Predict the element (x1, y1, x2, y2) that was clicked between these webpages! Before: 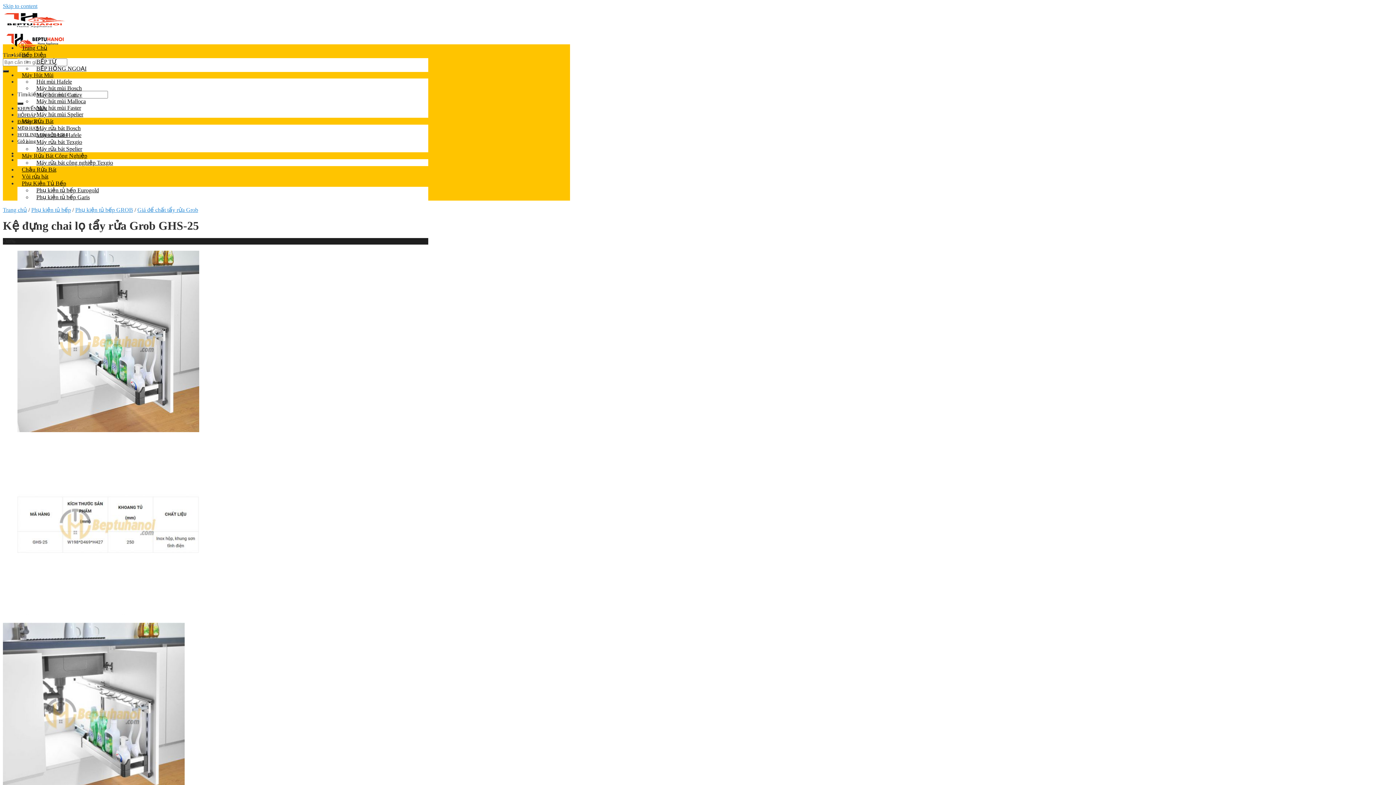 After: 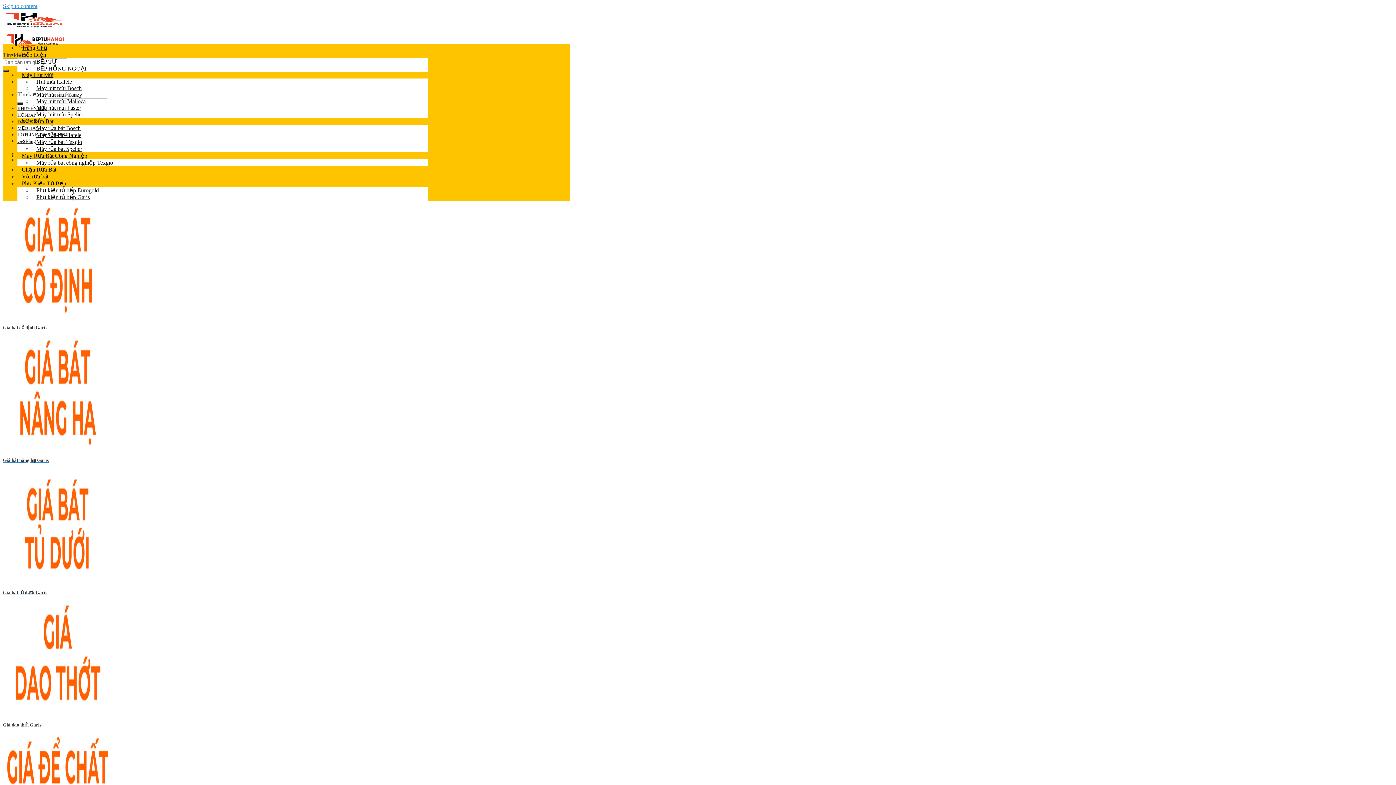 Action: bbox: (32, 193, 94, 201) label: Phụ kiện tủ bếp Garis